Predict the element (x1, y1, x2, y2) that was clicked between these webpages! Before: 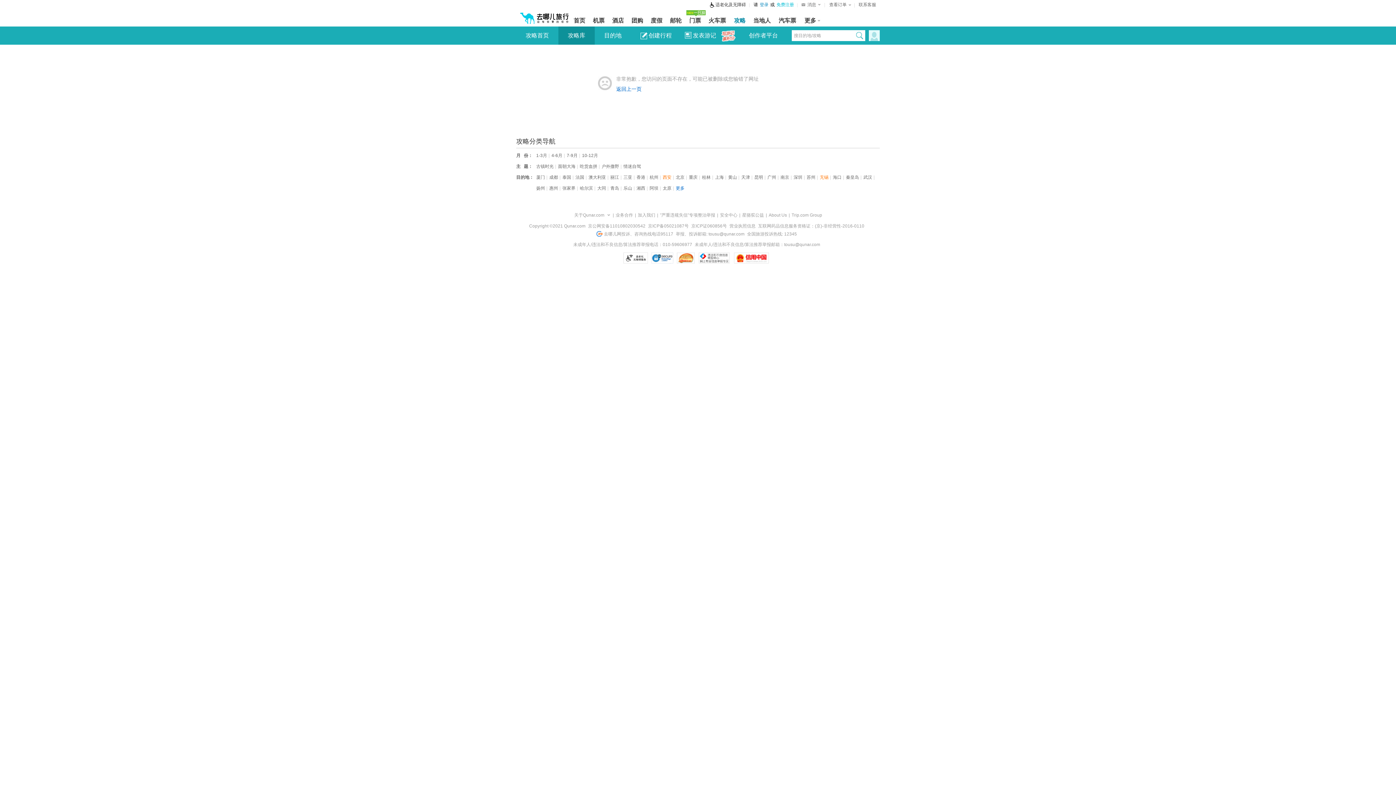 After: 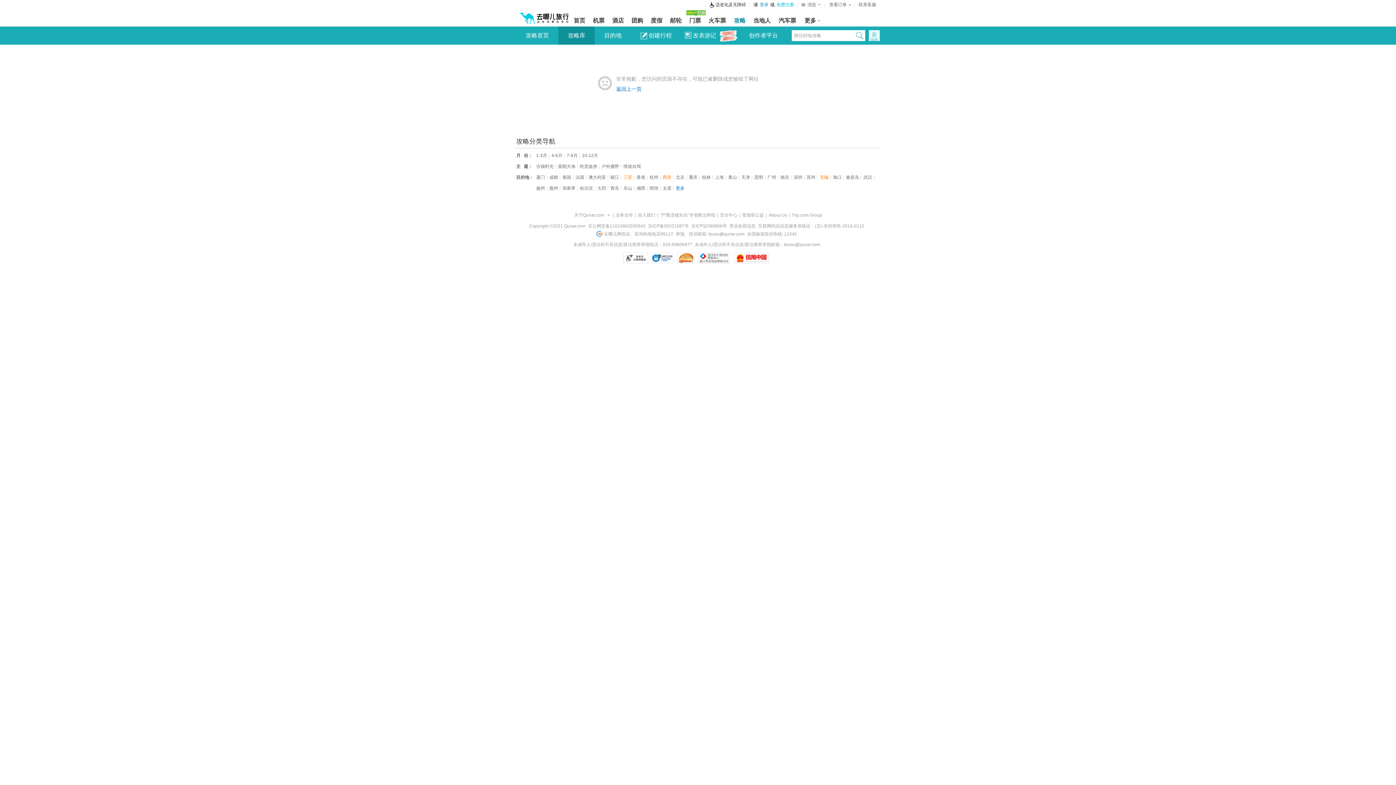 Action: label: 三亚 bbox: (623, 172, 634, 182)